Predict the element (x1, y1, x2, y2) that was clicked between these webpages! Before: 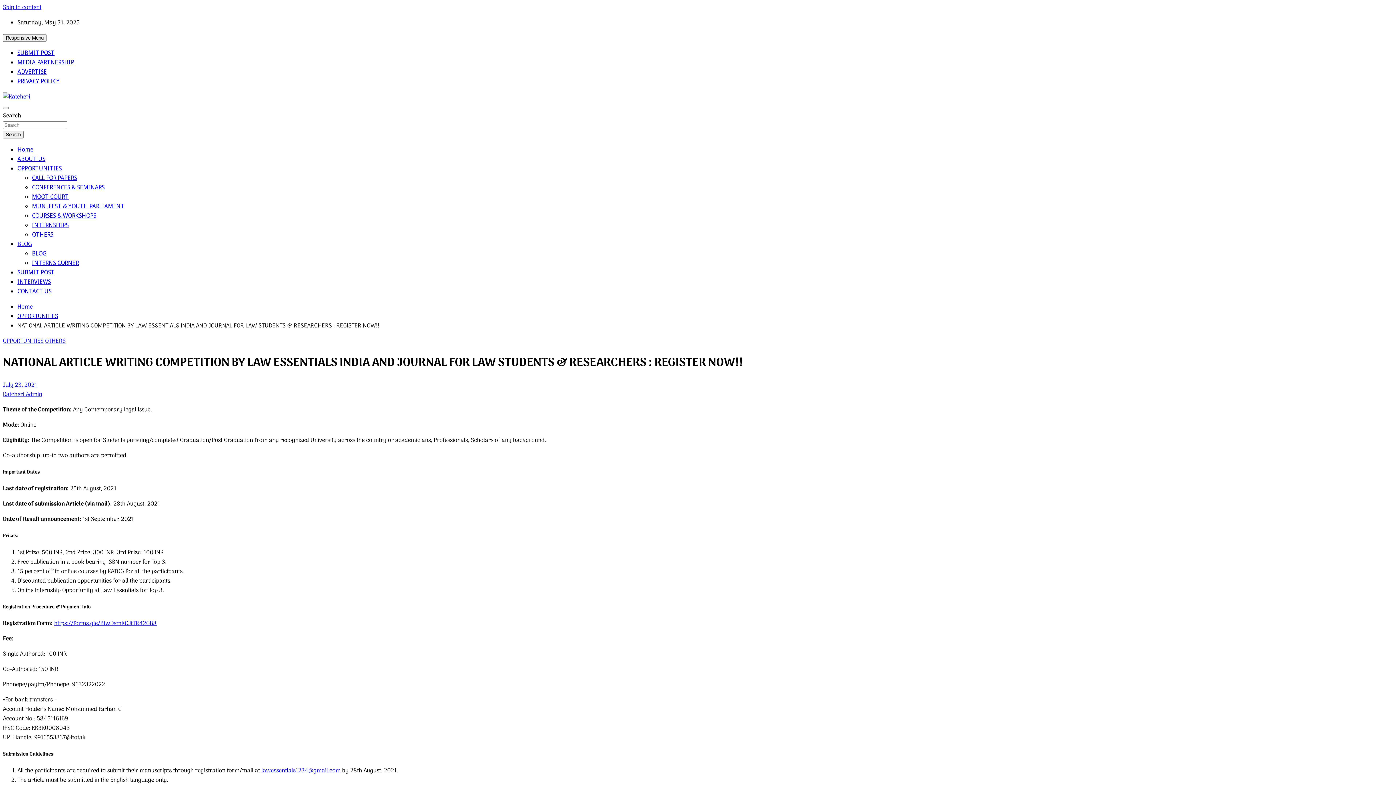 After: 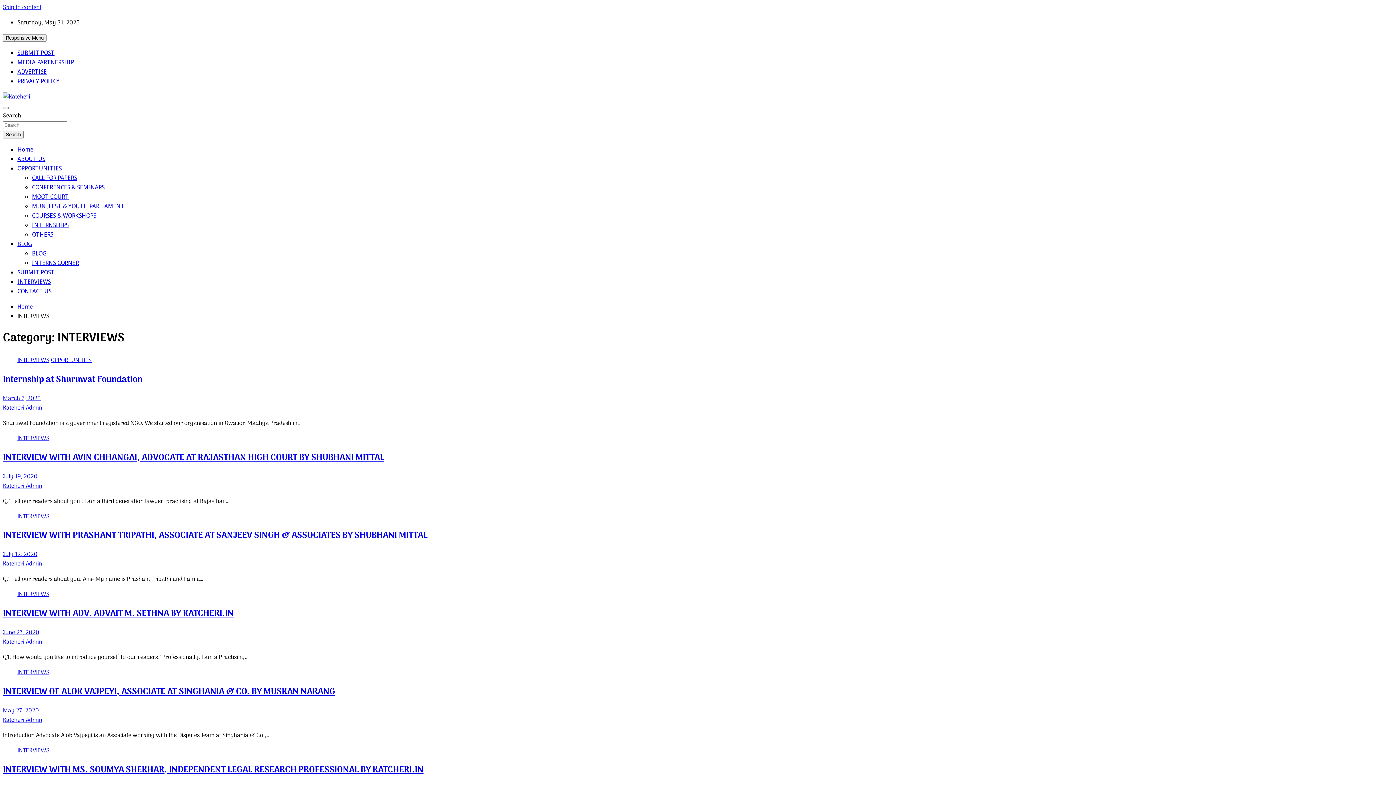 Action: label: INTERVIEWS bbox: (17, 277, 50, 285)